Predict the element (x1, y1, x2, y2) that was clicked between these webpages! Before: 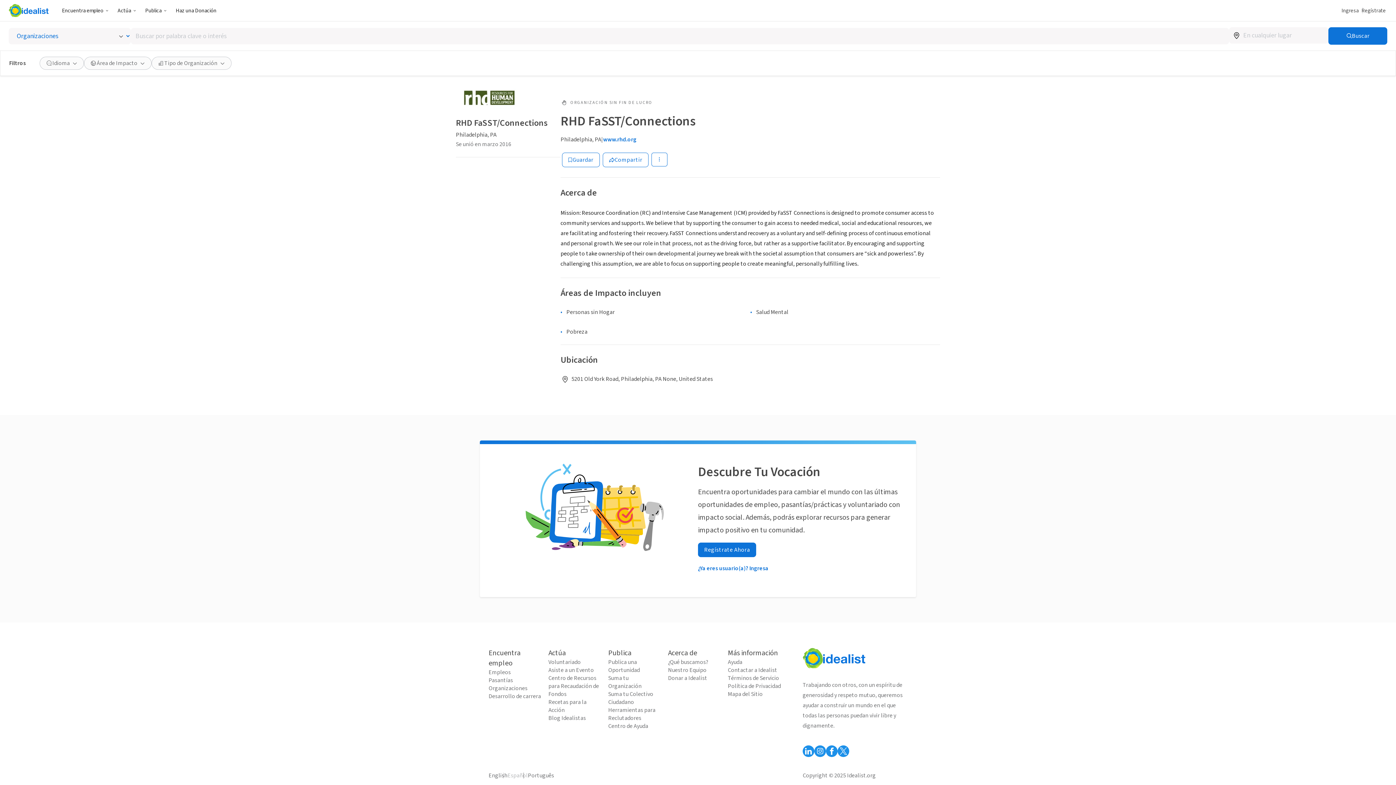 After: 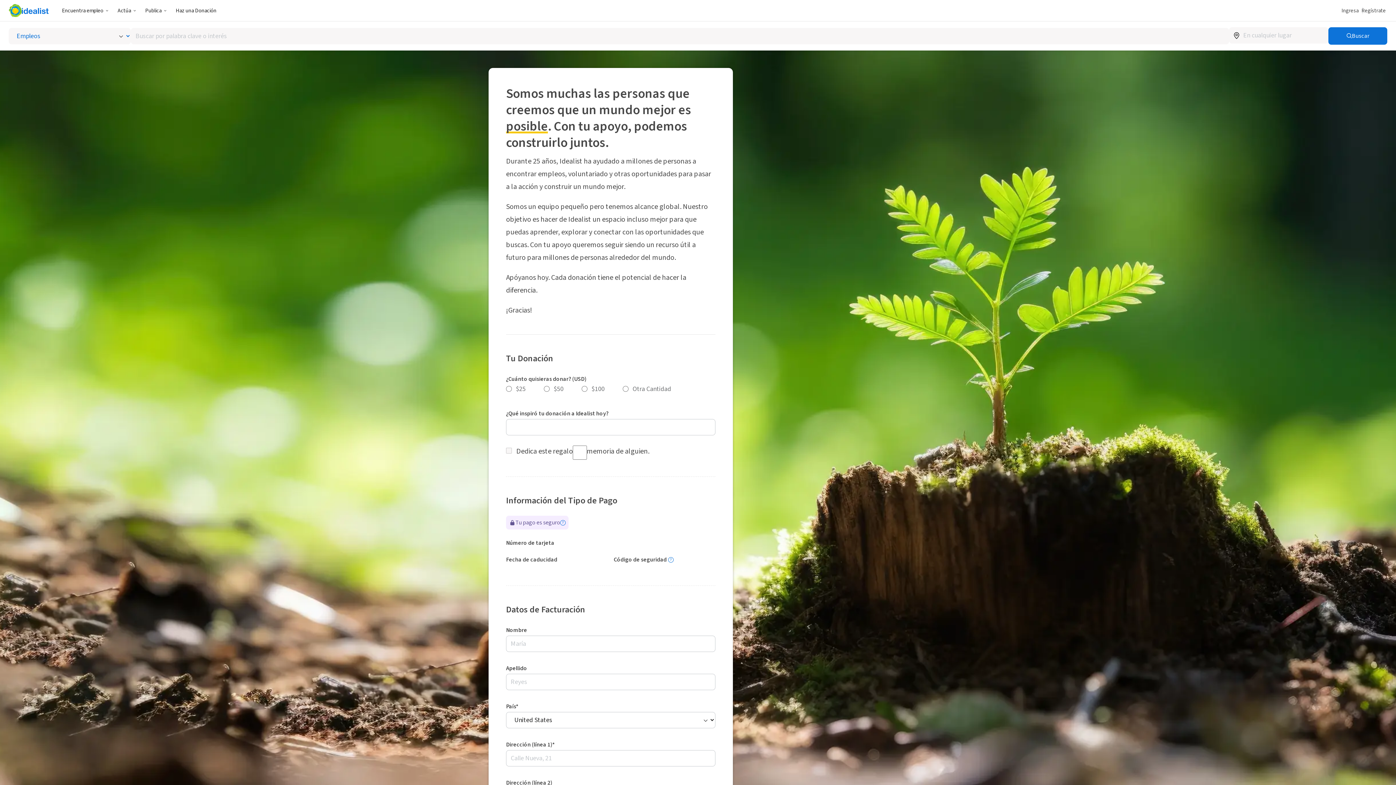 Action: bbox: (668, 674, 722, 682) label: Donar a Idealist